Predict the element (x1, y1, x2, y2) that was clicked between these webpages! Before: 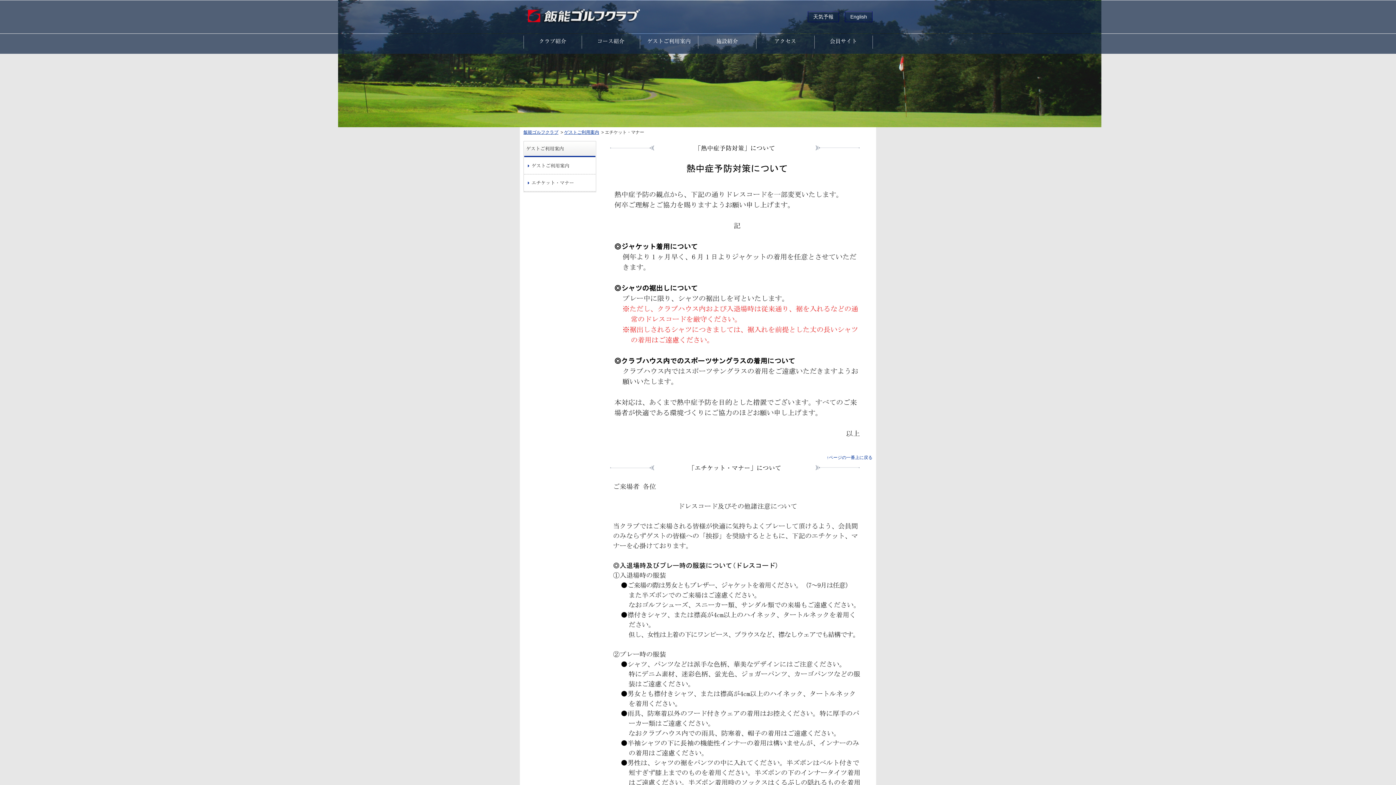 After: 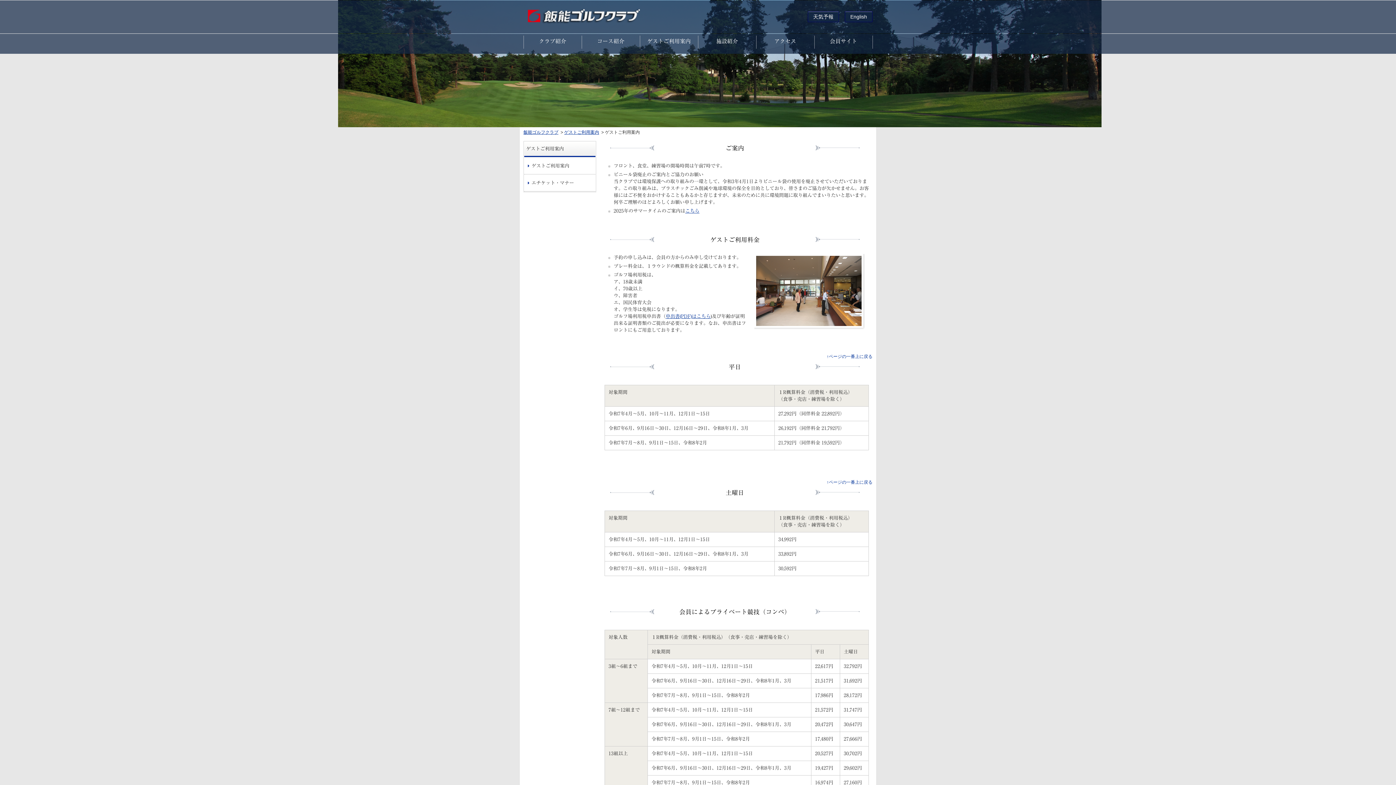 Action: label: ゲストご利用案内 bbox: (564, 129, 599, 134)